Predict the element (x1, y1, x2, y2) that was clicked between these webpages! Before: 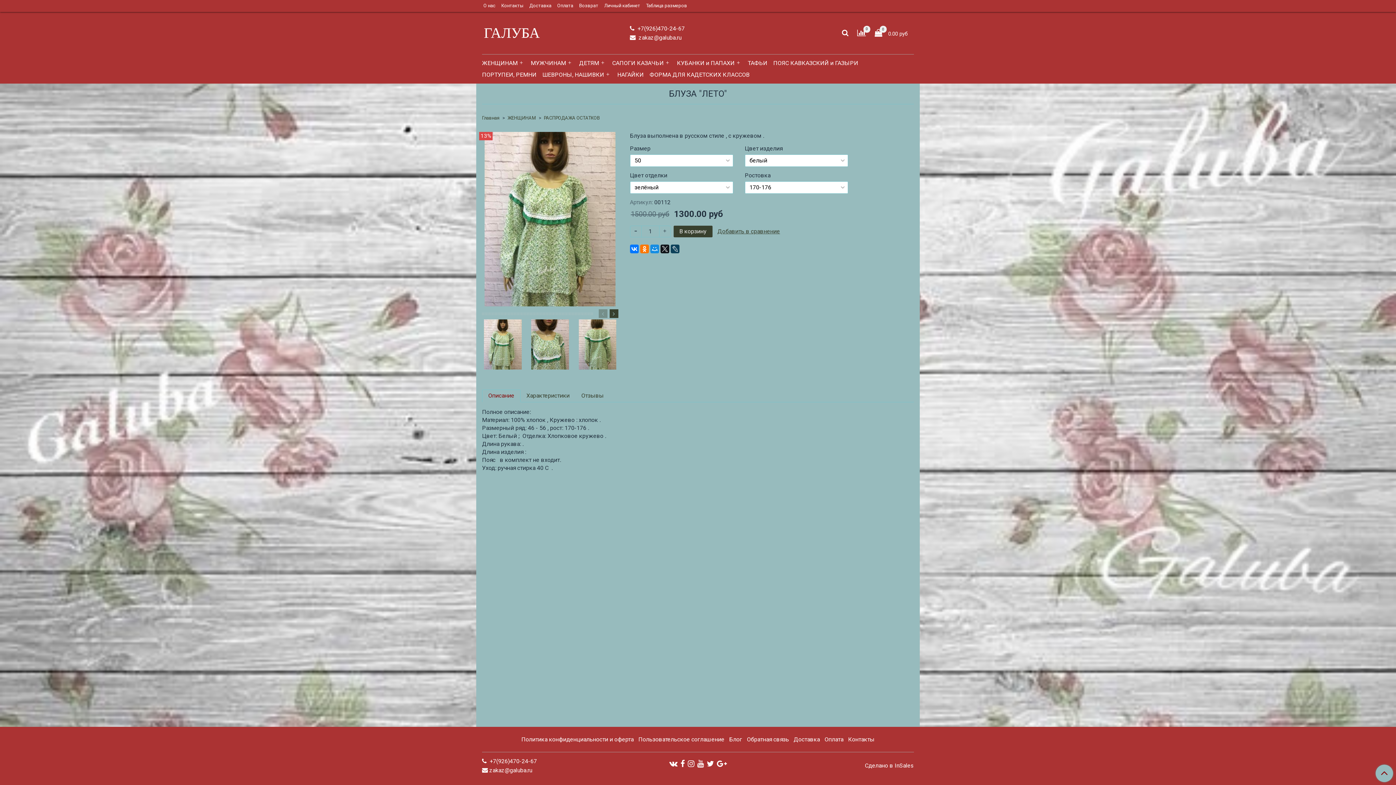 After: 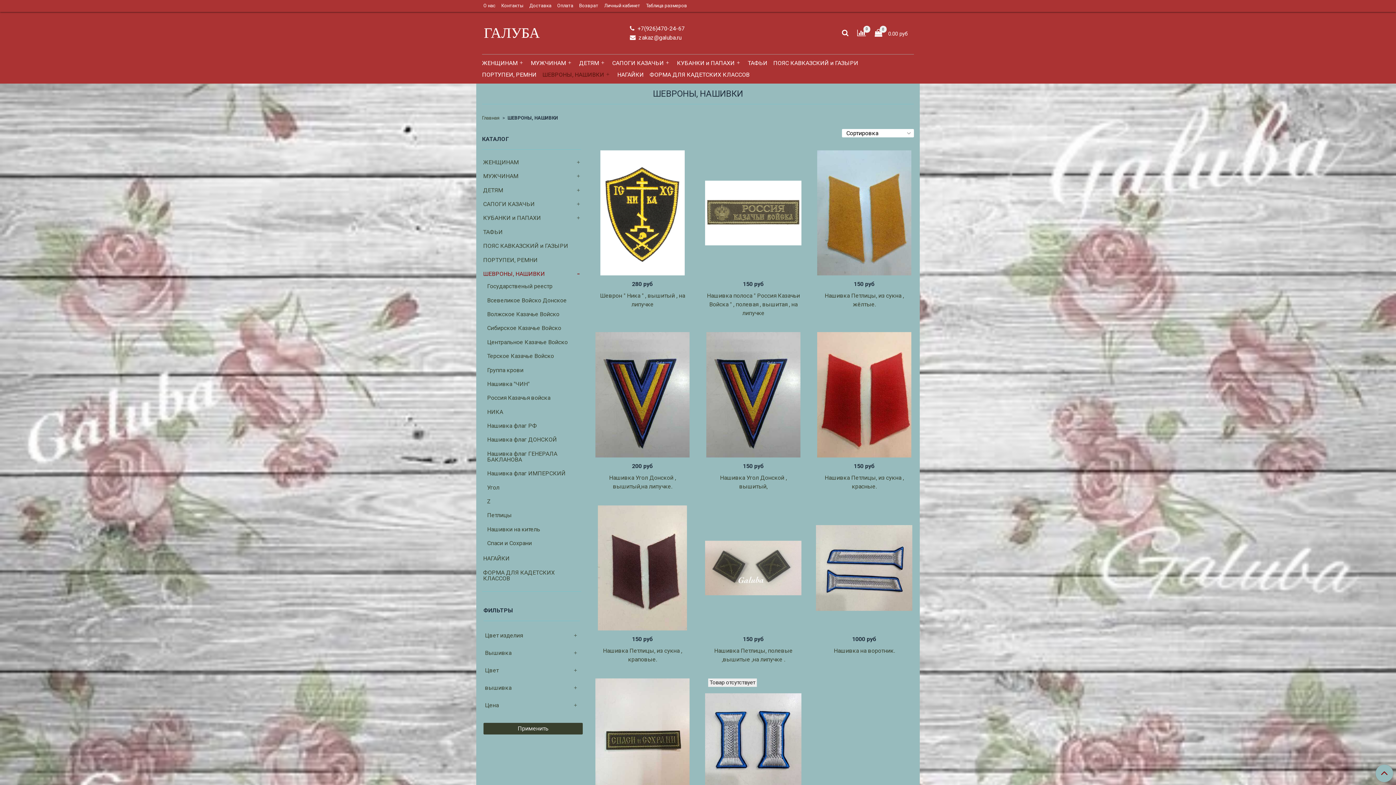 Action: bbox: (542, 69, 604, 80) label: ШЕВРОНЫ, НАШИВКИ